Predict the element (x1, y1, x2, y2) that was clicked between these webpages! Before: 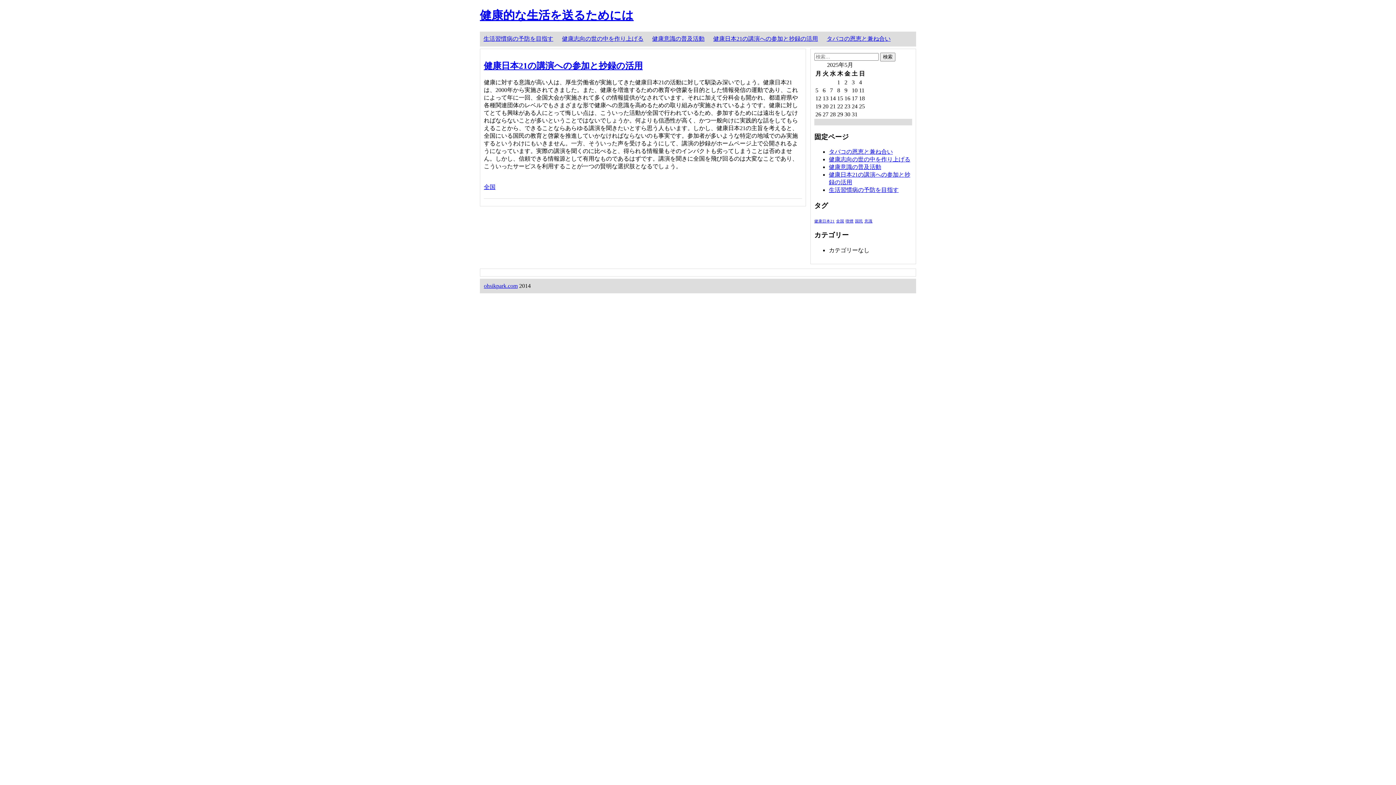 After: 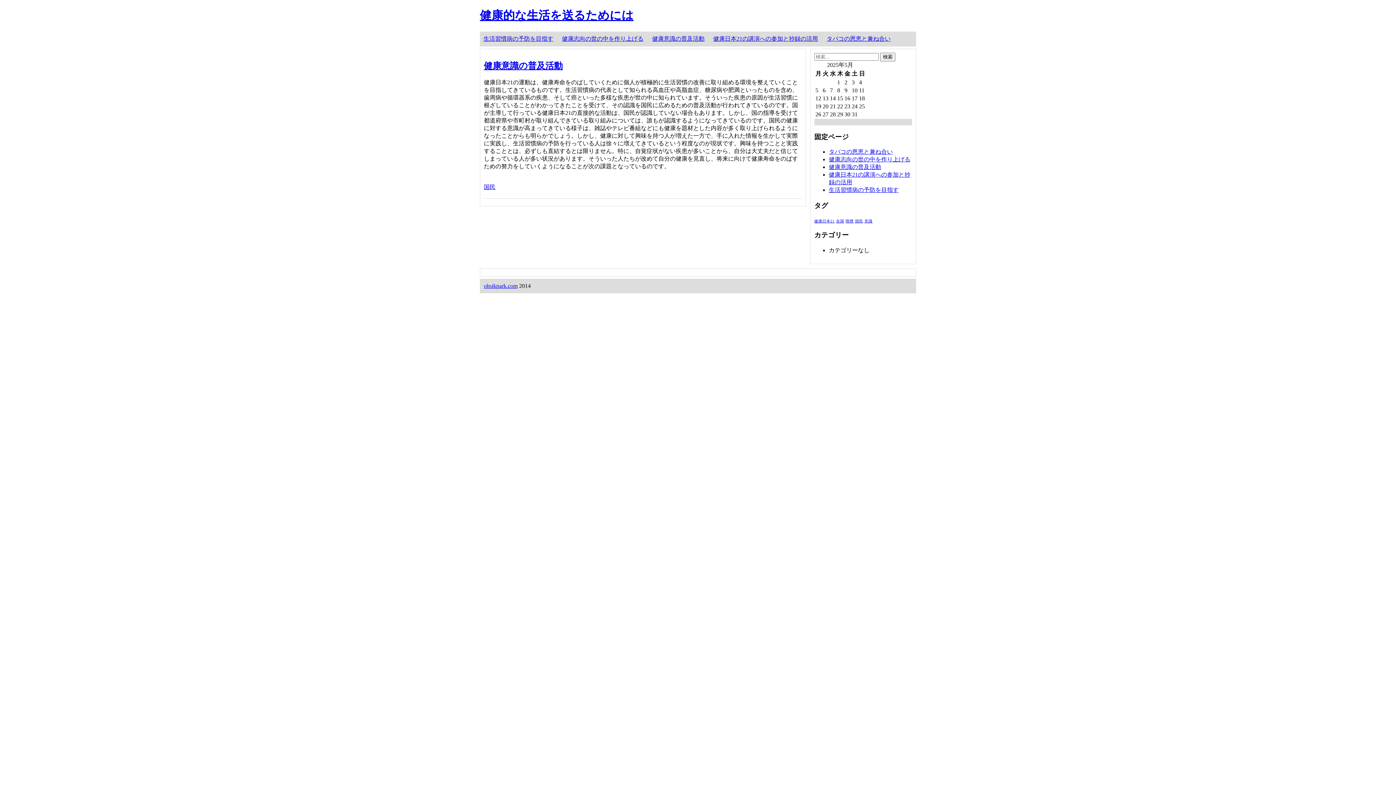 Action: bbox: (855, 219, 863, 223) label: 国民 (1個の項目)